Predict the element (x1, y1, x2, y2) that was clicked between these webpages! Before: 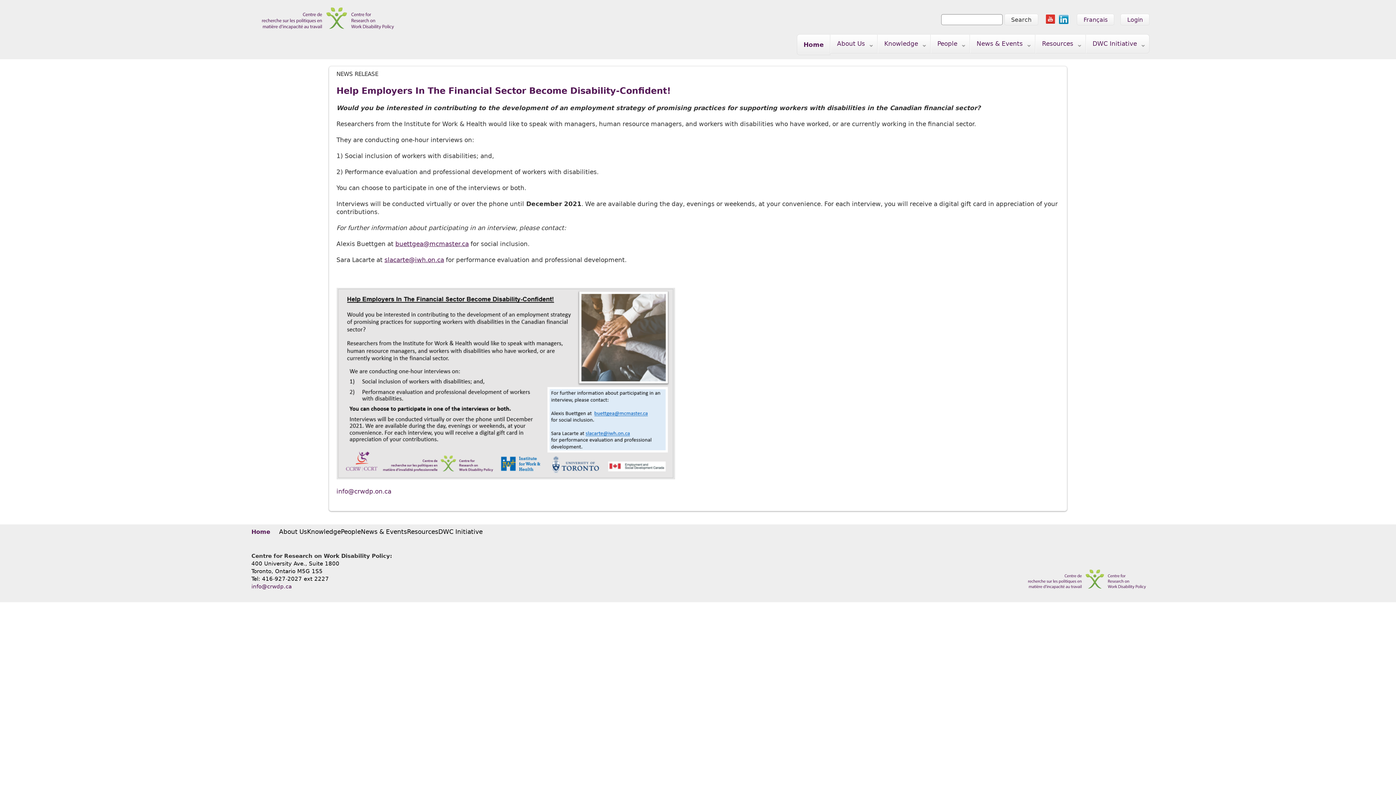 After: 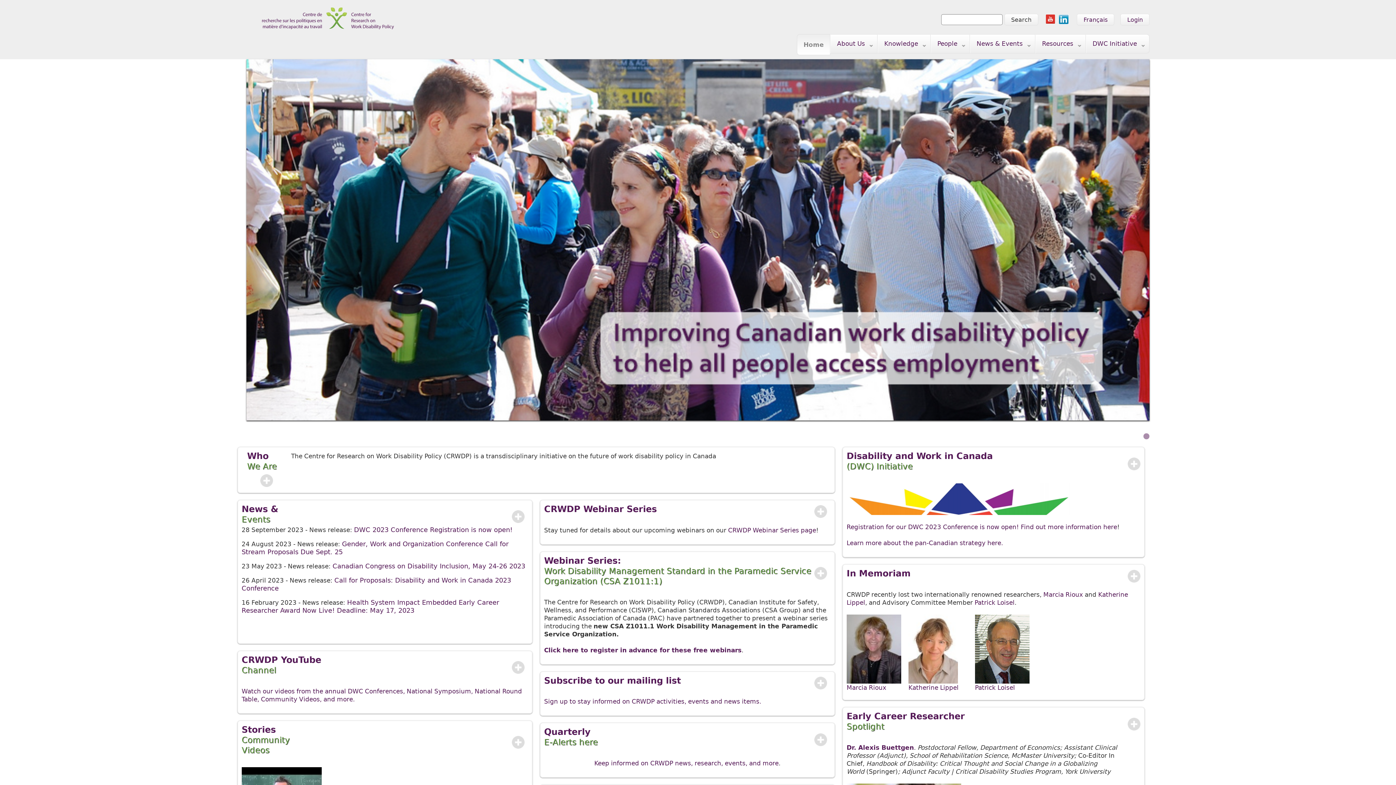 Action: bbox: (251, 524, 279, 540) label: Home